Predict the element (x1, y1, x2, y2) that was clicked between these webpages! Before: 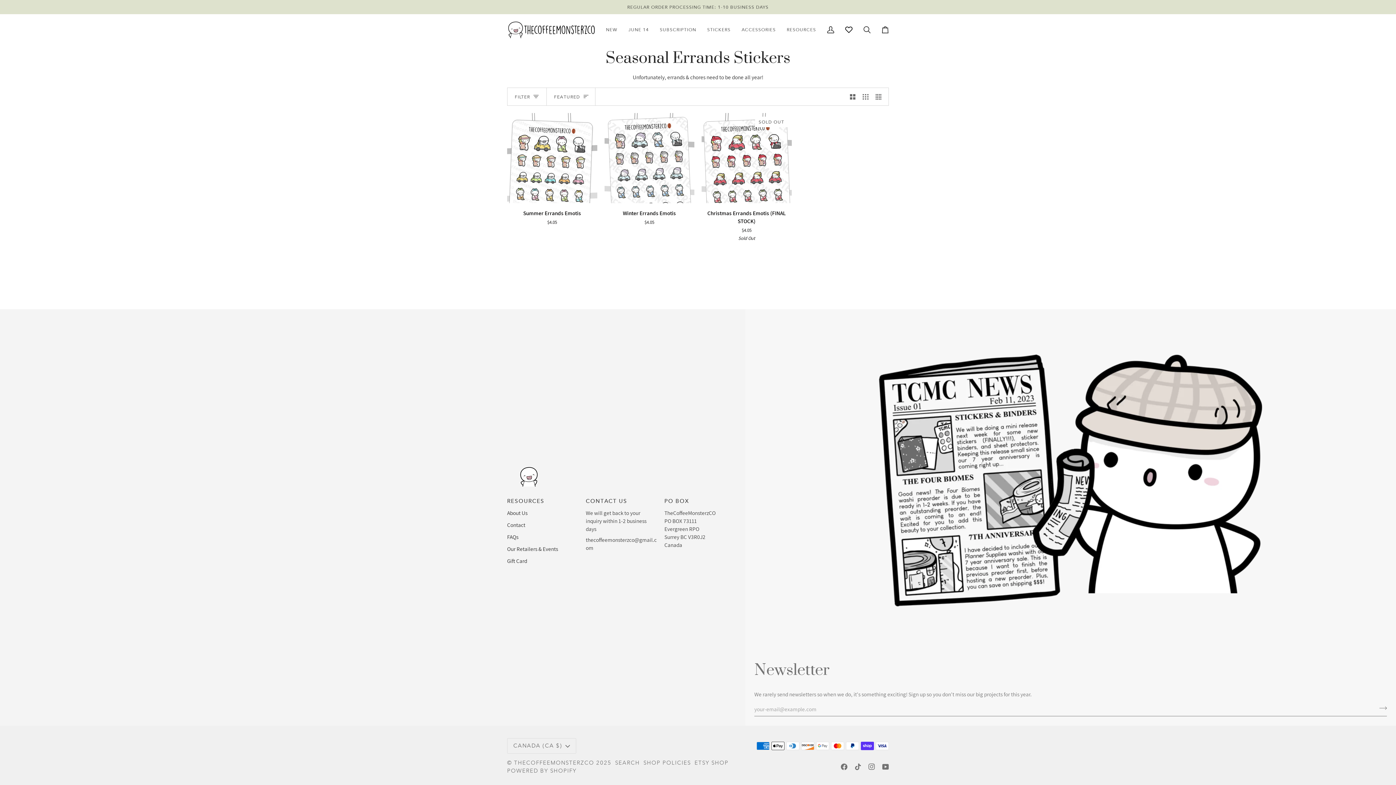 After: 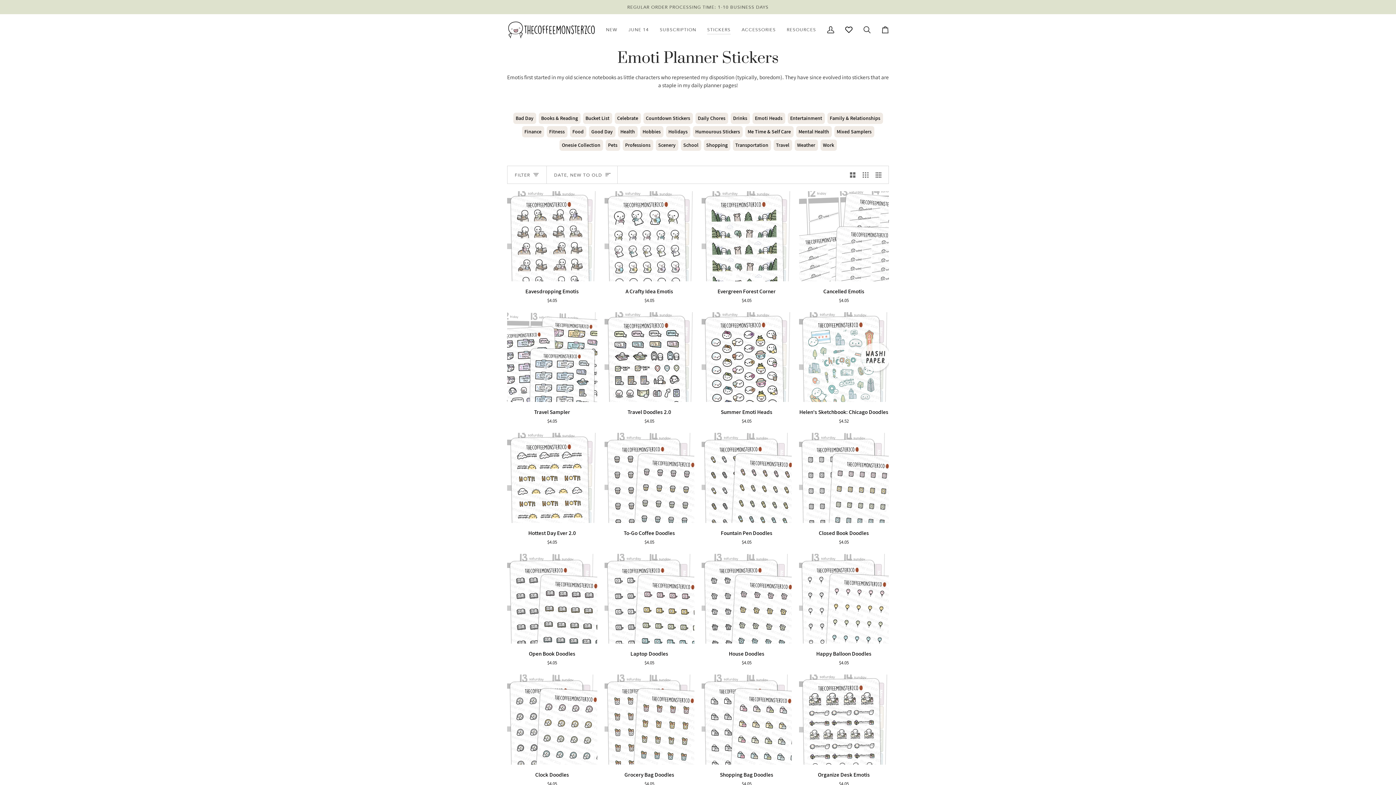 Action: bbox: (701, 14, 736, 45) label: STICKERS